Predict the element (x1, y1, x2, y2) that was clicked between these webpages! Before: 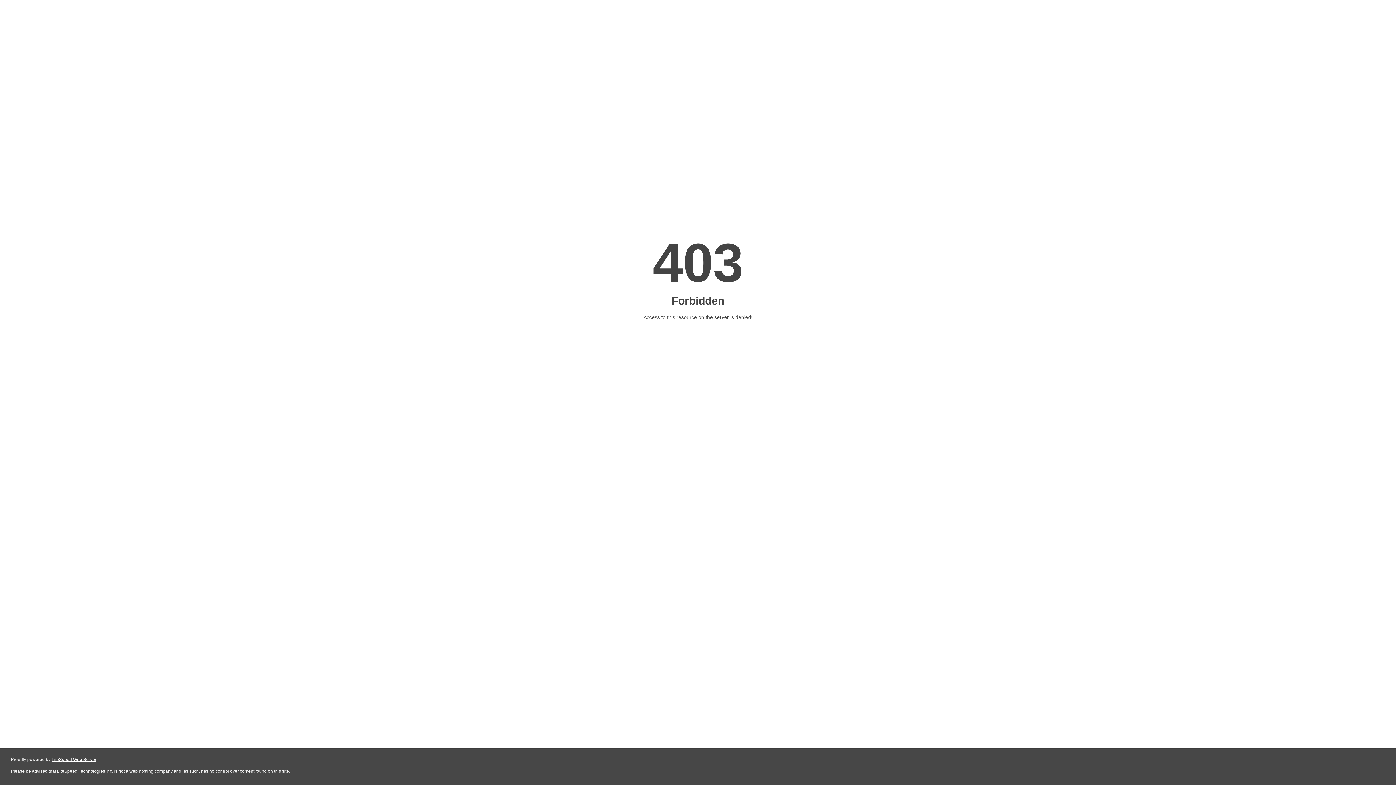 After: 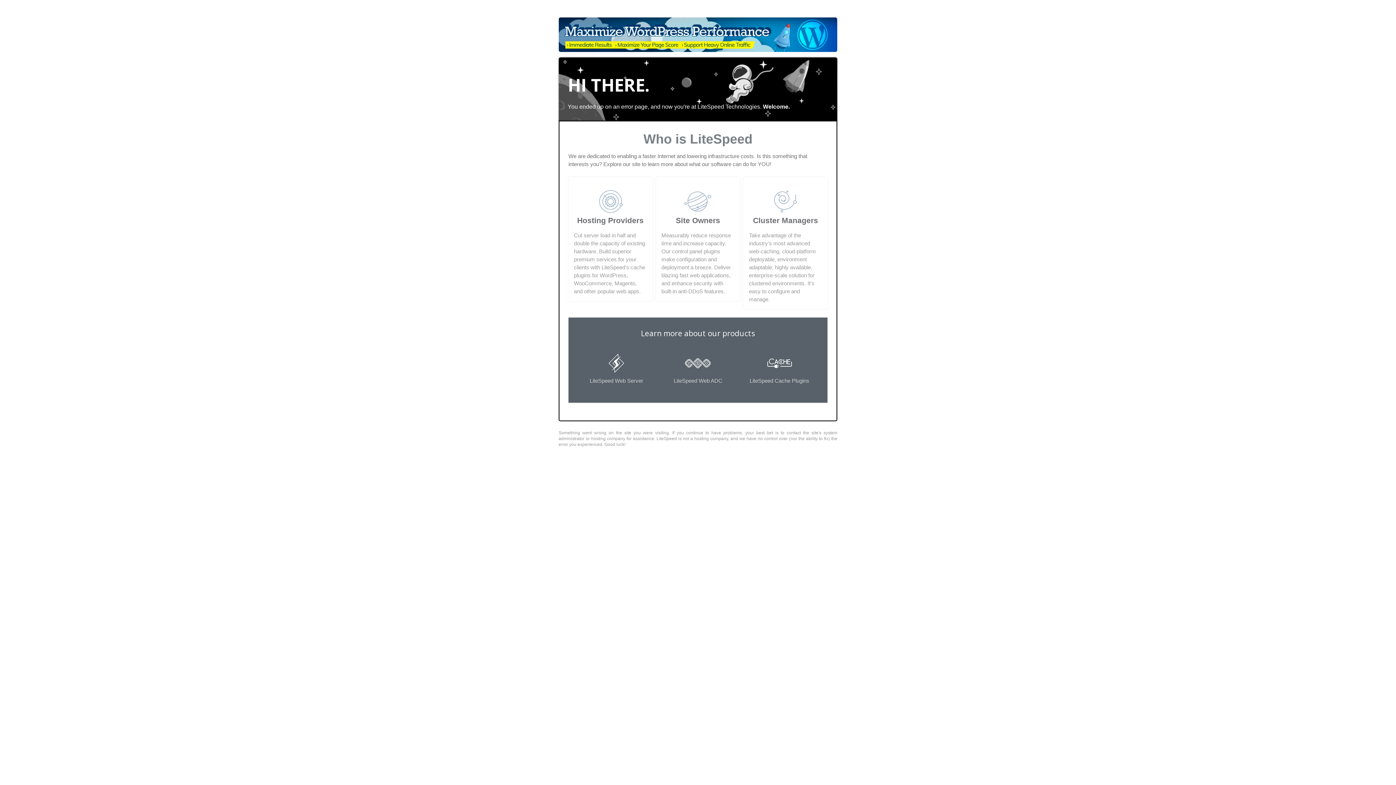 Action: label: LiteSpeed Web Server bbox: (51, 757, 96, 762)